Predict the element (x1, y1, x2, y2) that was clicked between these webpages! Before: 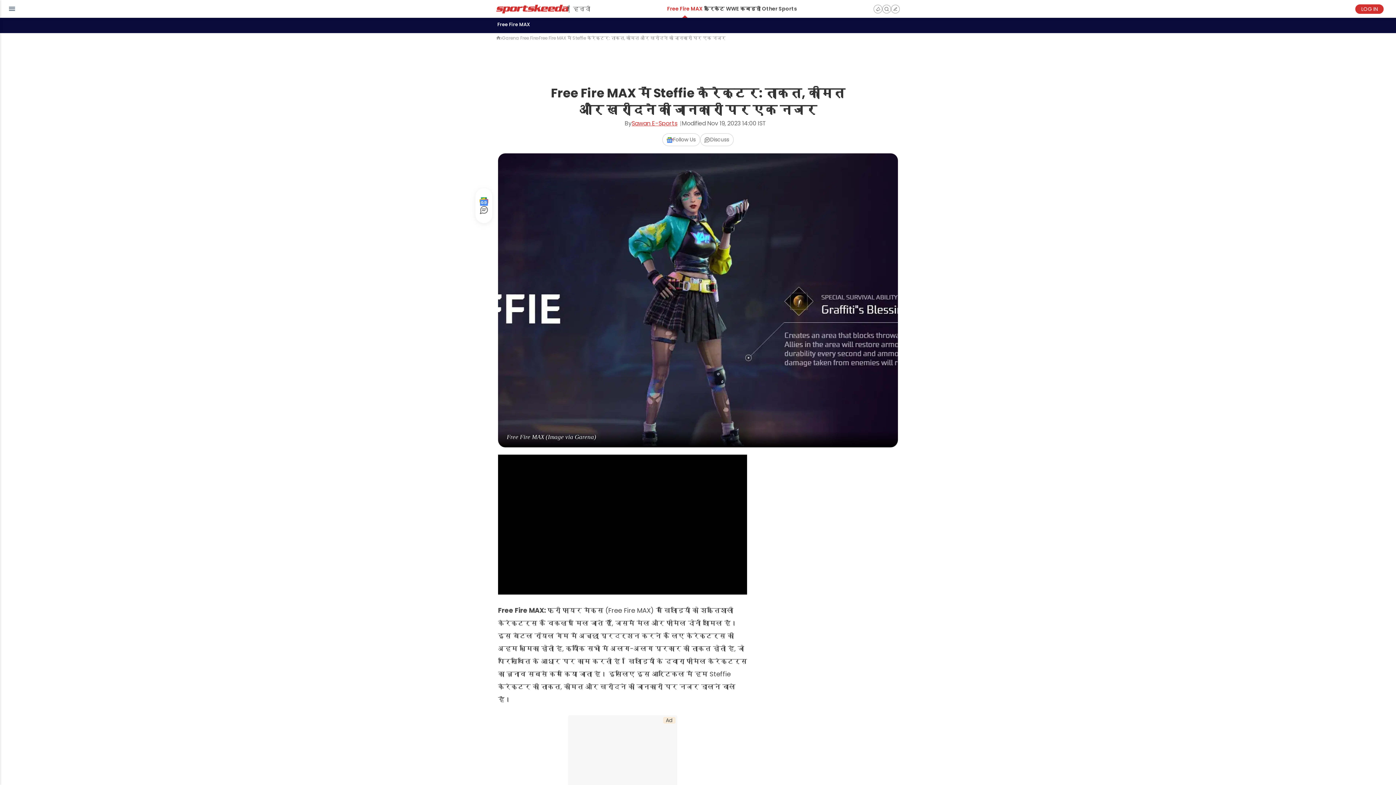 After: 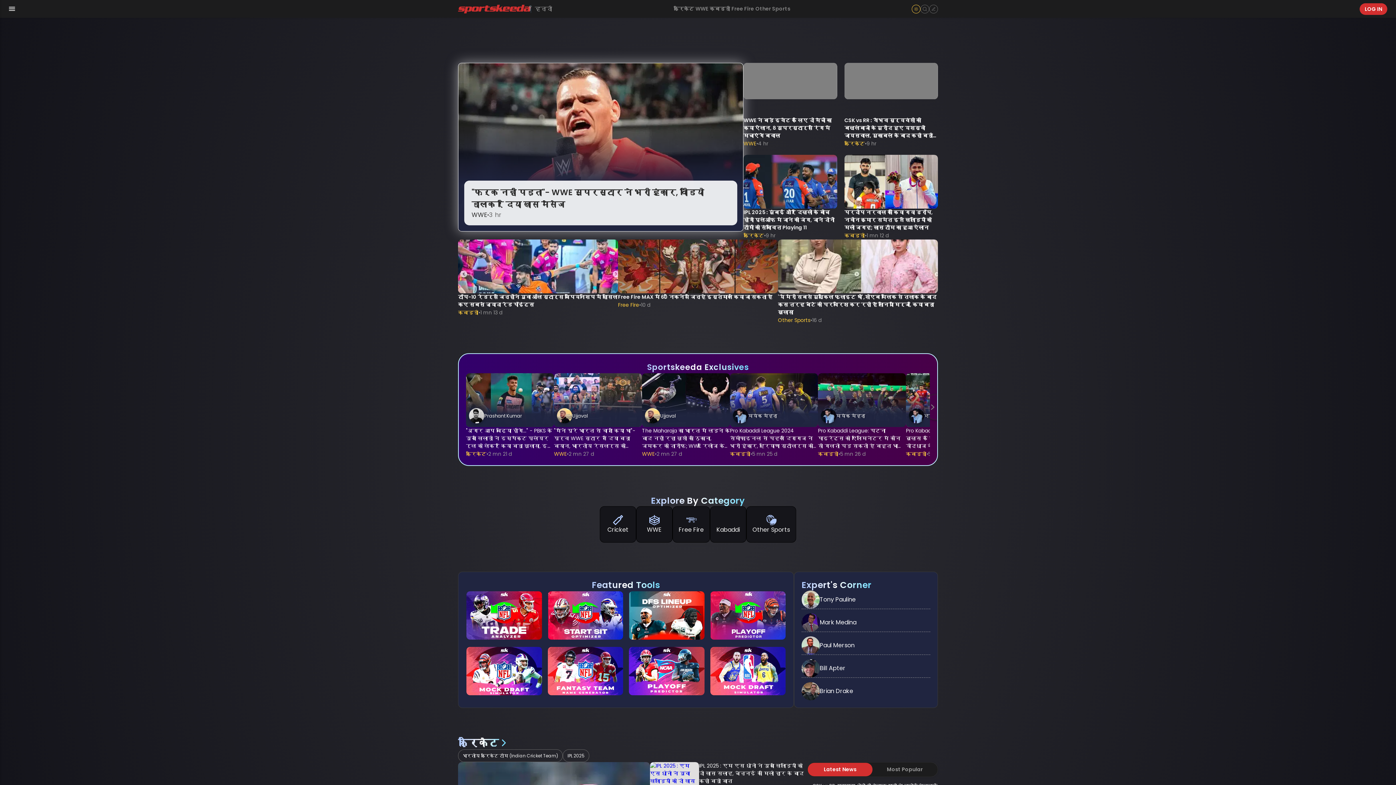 Action: label: हिन्दी bbox: (496, 4, 590, 13)